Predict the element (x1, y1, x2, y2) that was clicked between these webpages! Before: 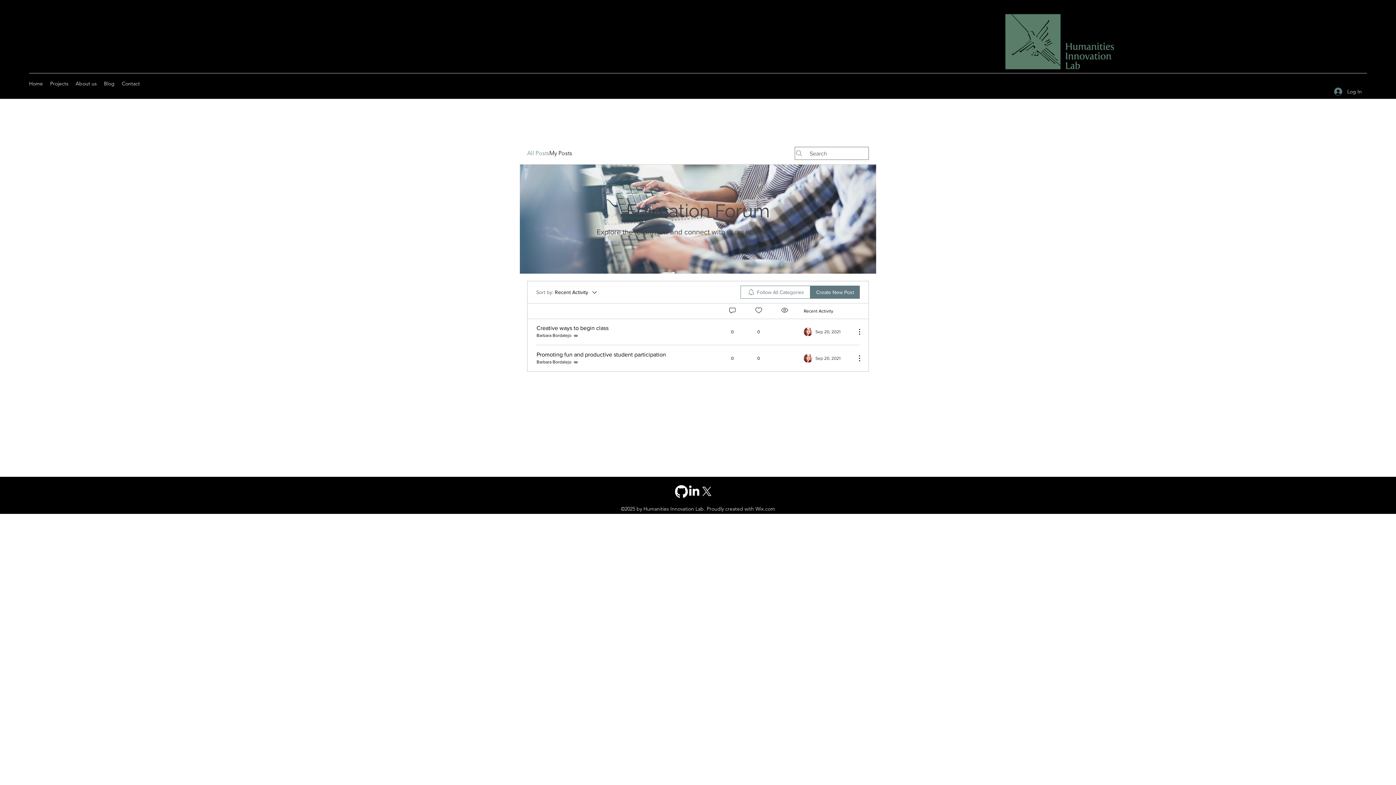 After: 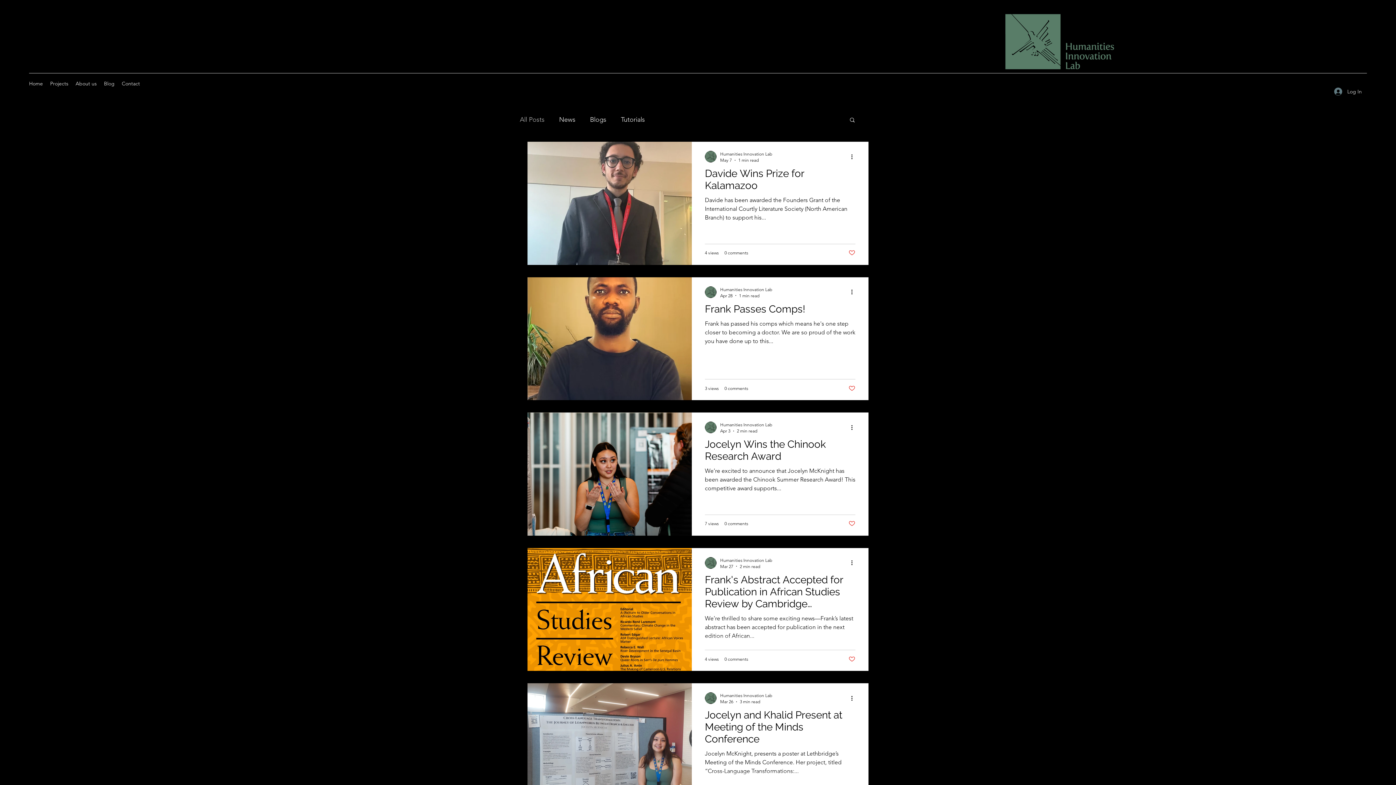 Action: label: Blog bbox: (100, 72, 118, 94)